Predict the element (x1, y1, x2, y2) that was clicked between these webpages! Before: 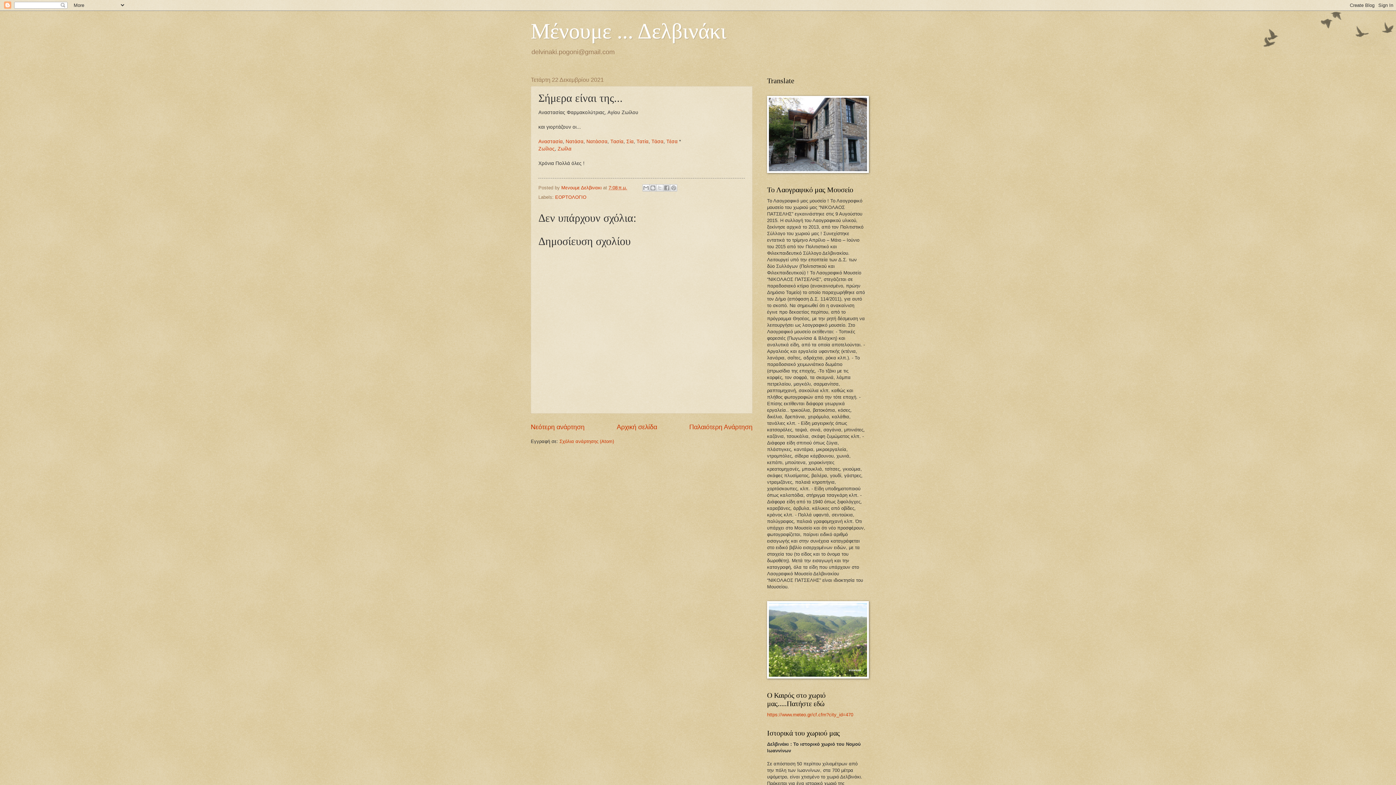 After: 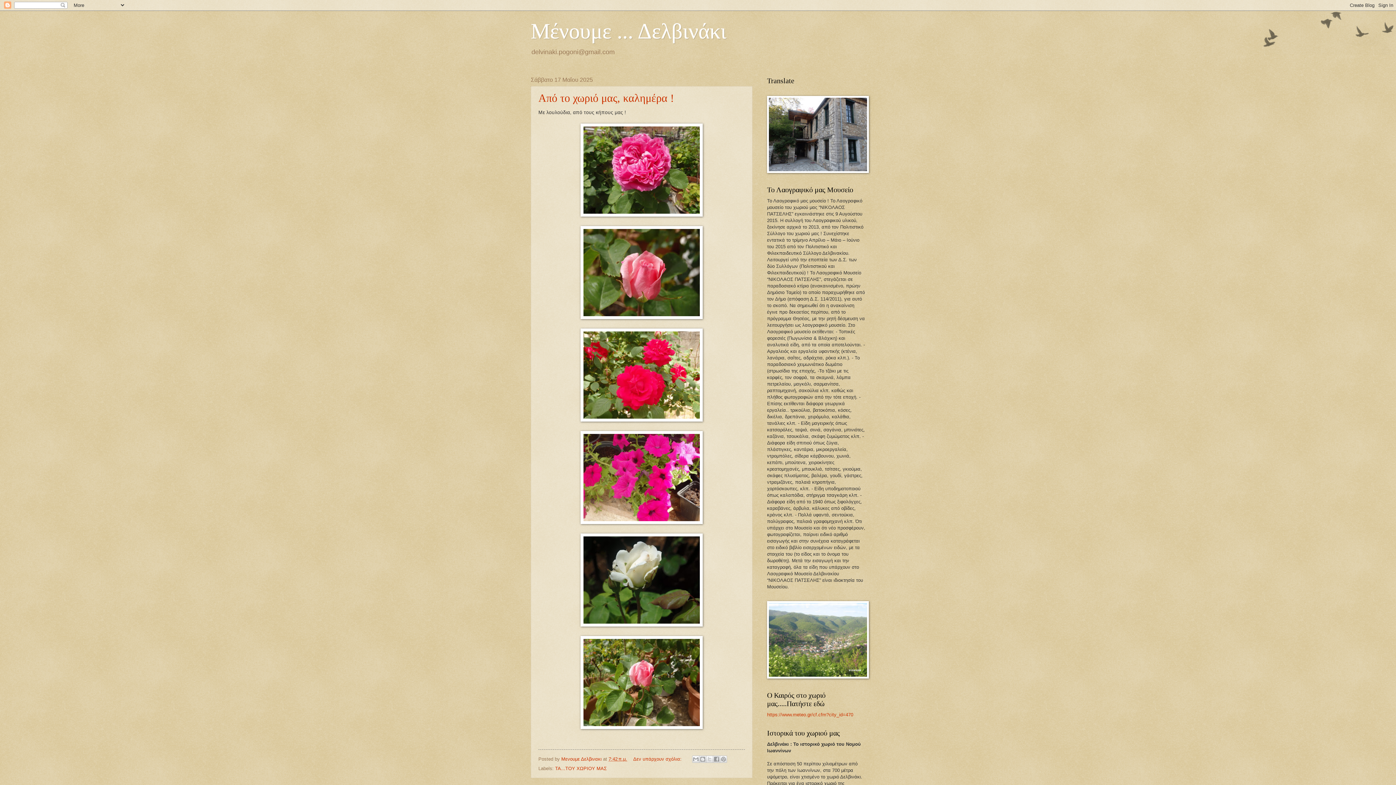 Action: label: Μένουμε ... Δελβινάκι bbox: (530, 19, 726, 43)